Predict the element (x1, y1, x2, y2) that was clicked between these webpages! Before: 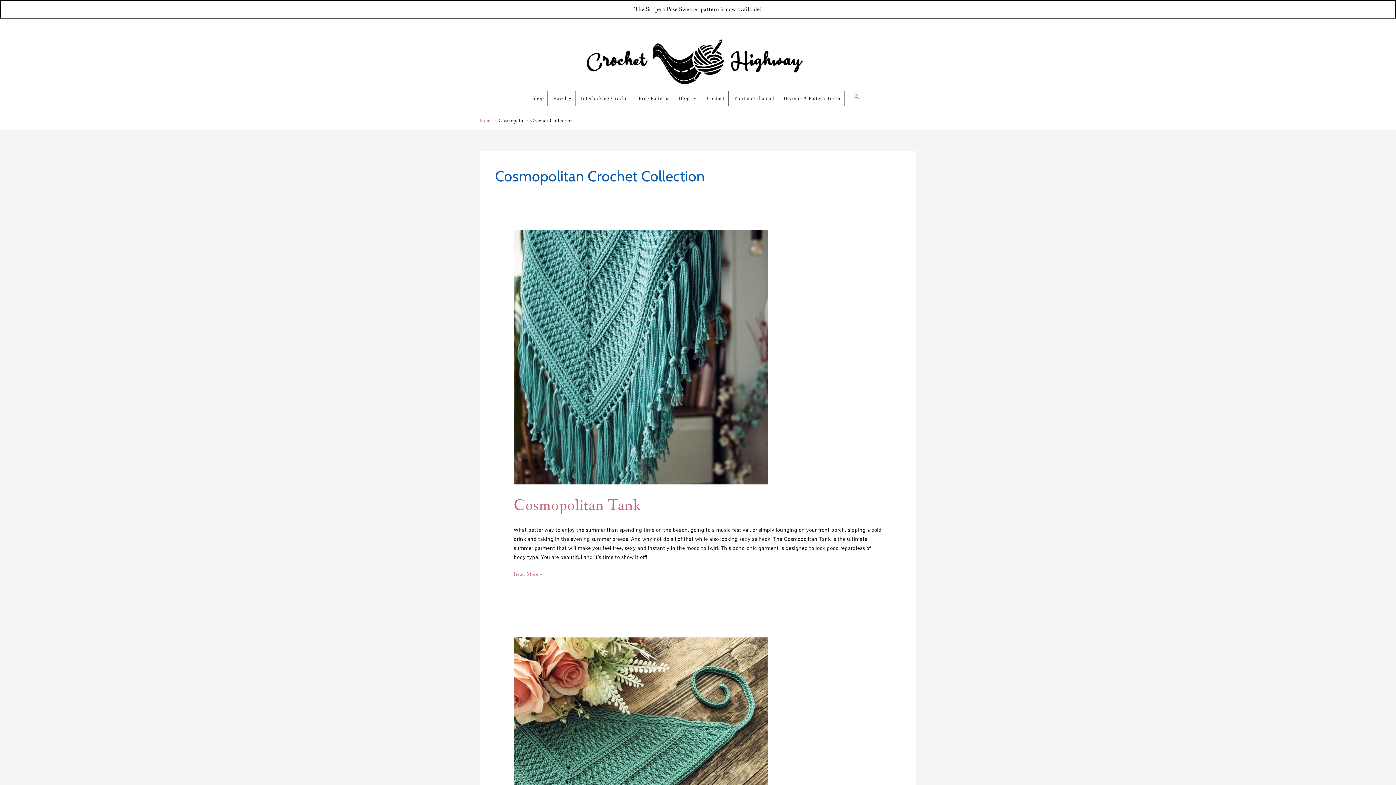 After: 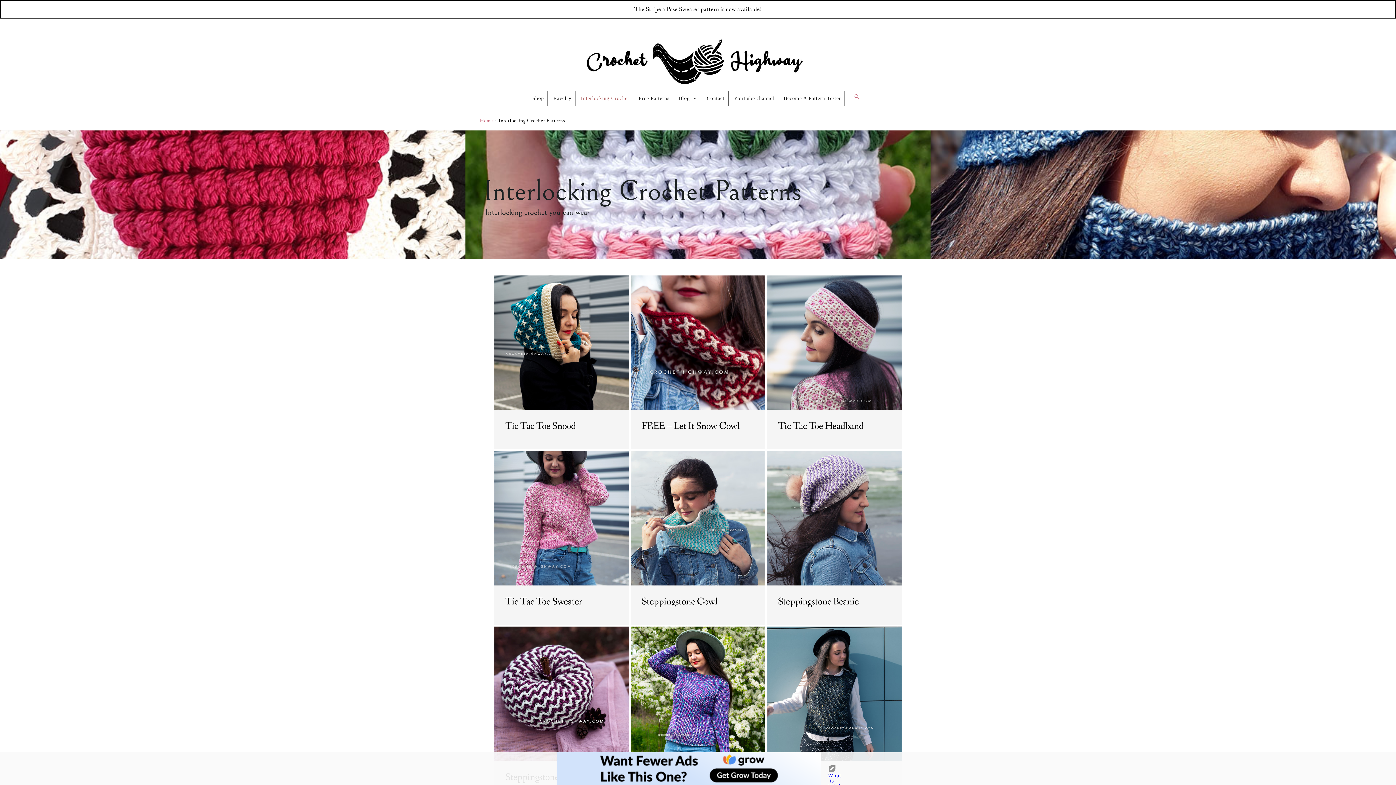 Action: label: Interlocking Crochet bbox: (577, 91, 633, 105)